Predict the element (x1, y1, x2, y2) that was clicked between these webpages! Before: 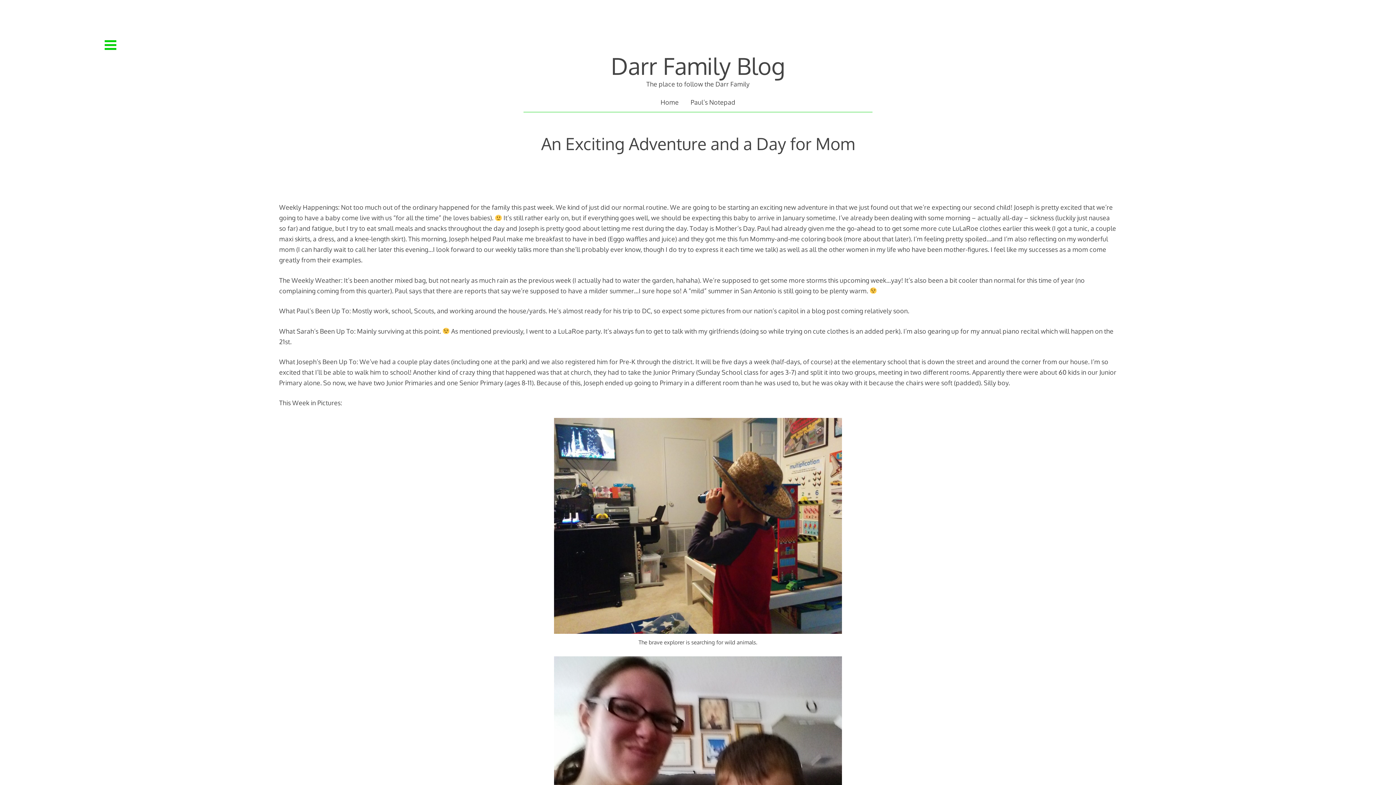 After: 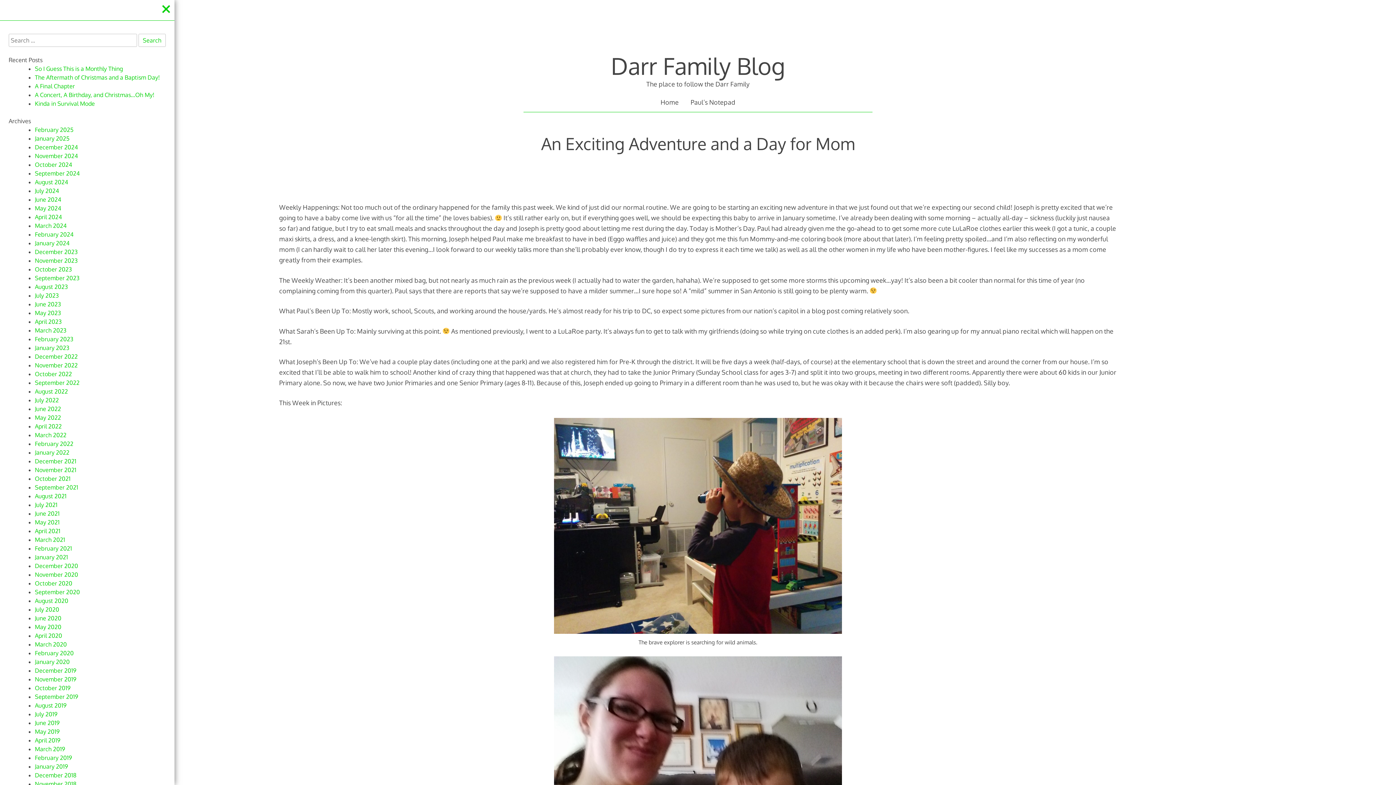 Action: bbox: (104, 39, 116, 50)